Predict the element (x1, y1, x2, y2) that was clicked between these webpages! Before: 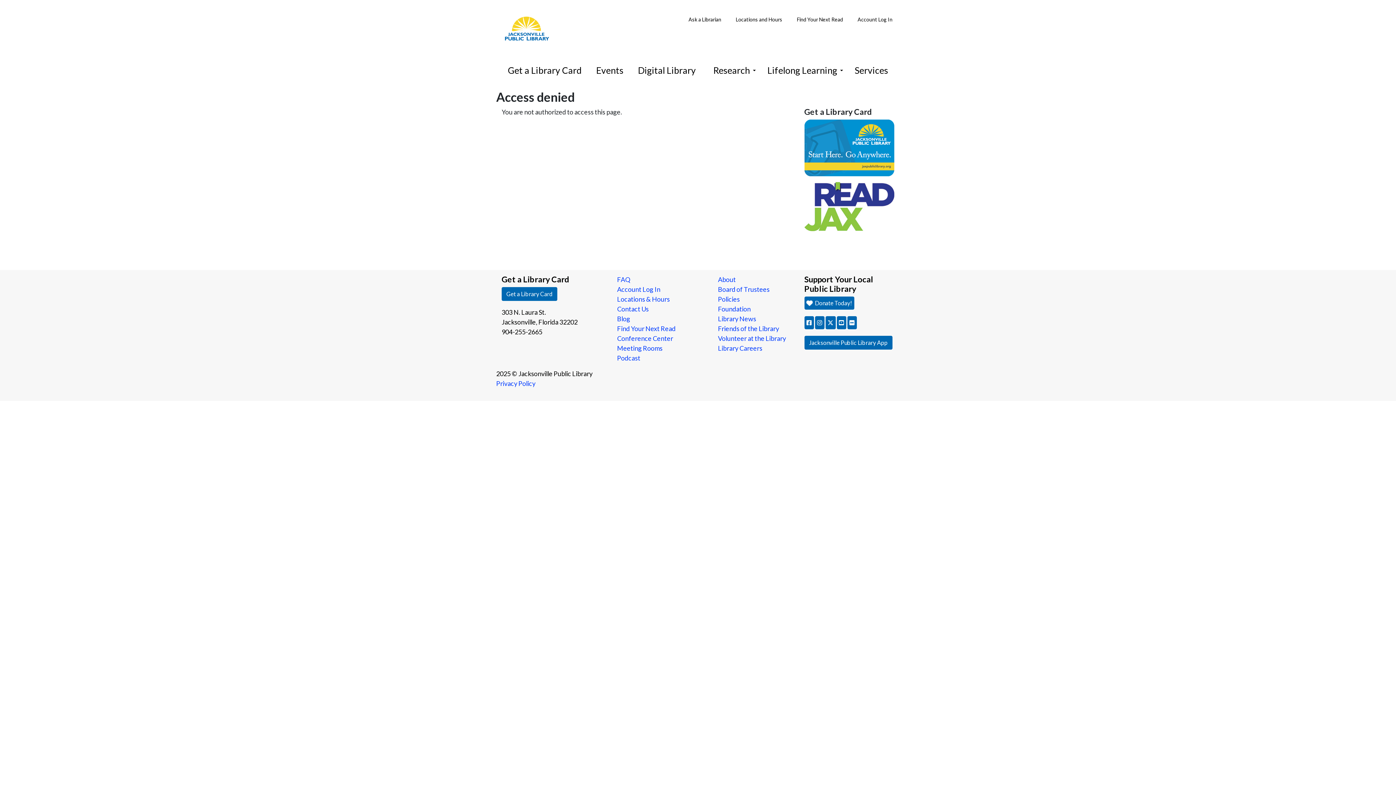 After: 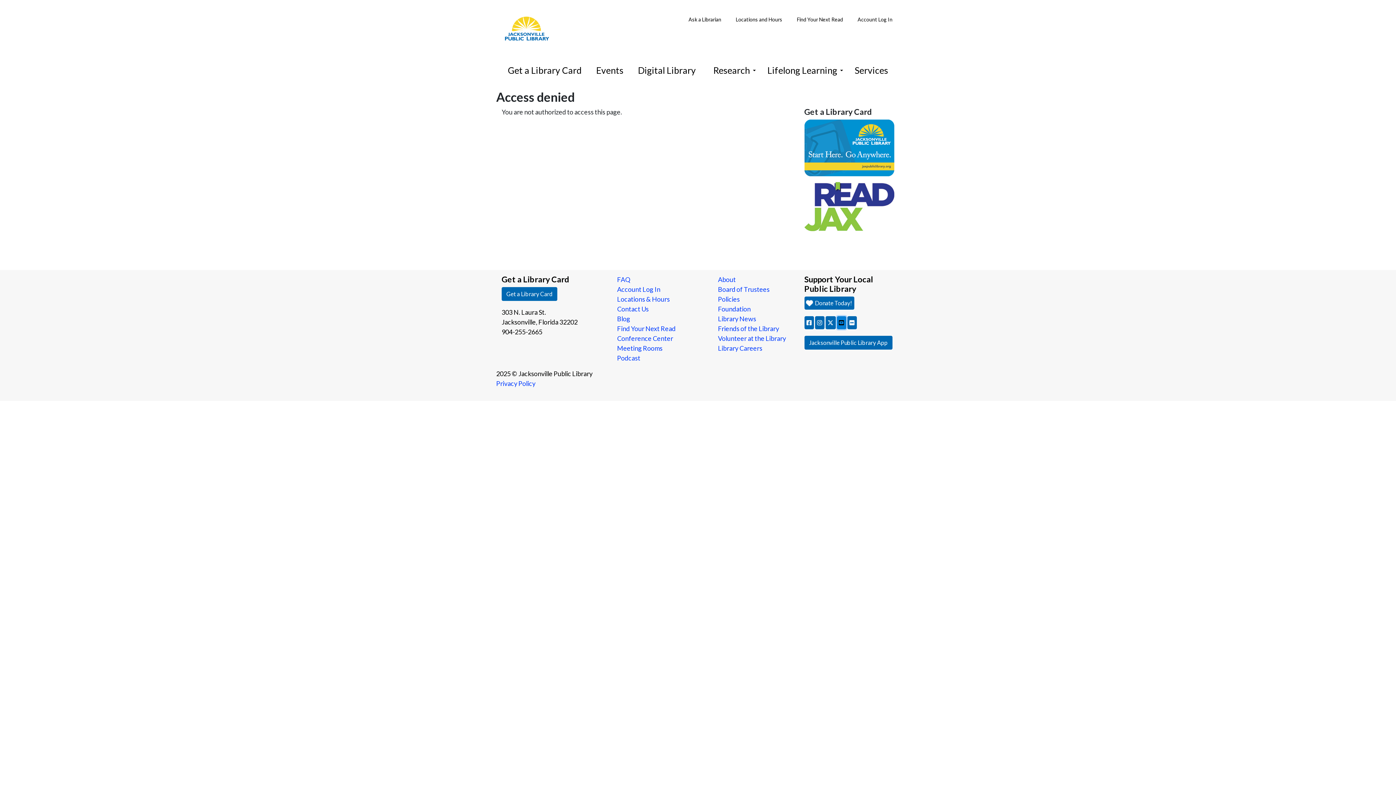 Action: bbox: (836, 316, 846, 329) label: YouTube